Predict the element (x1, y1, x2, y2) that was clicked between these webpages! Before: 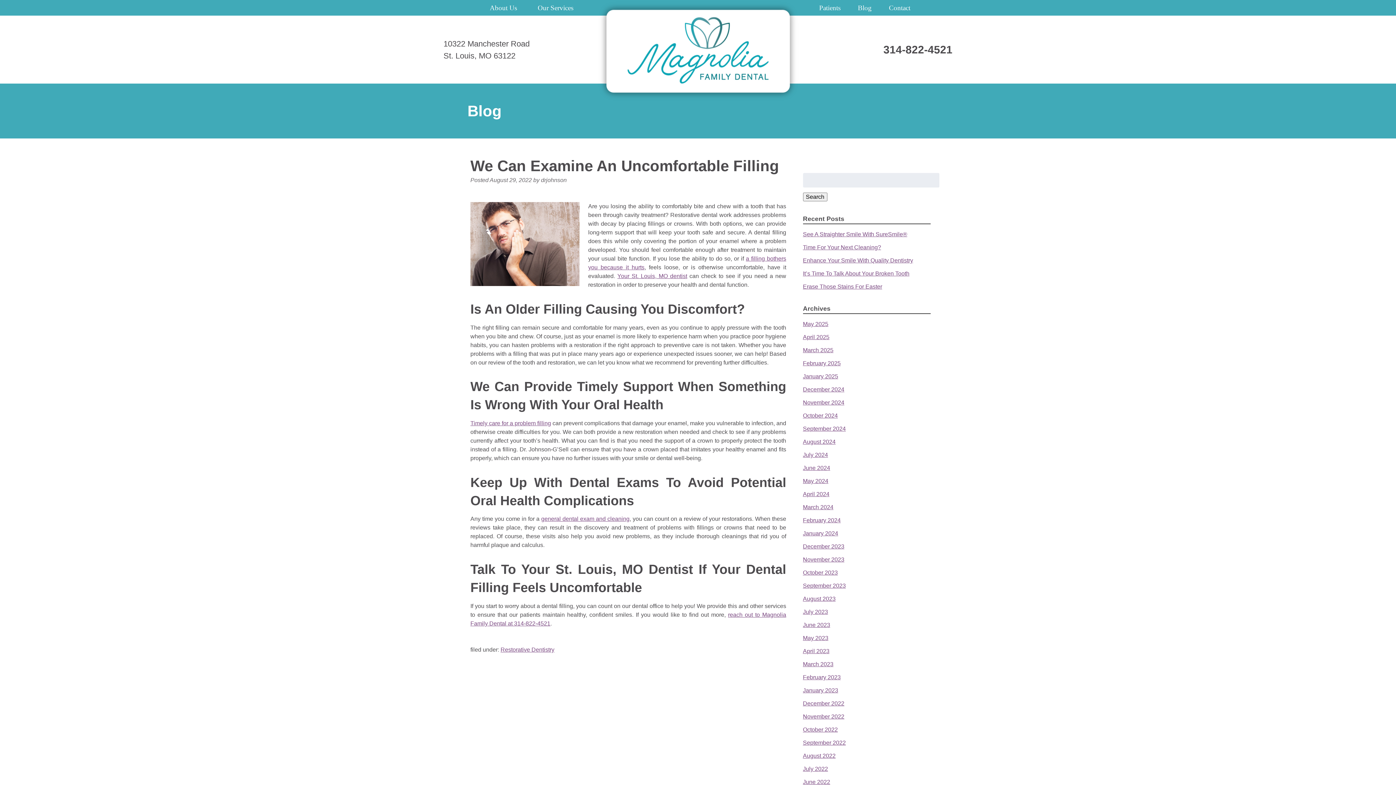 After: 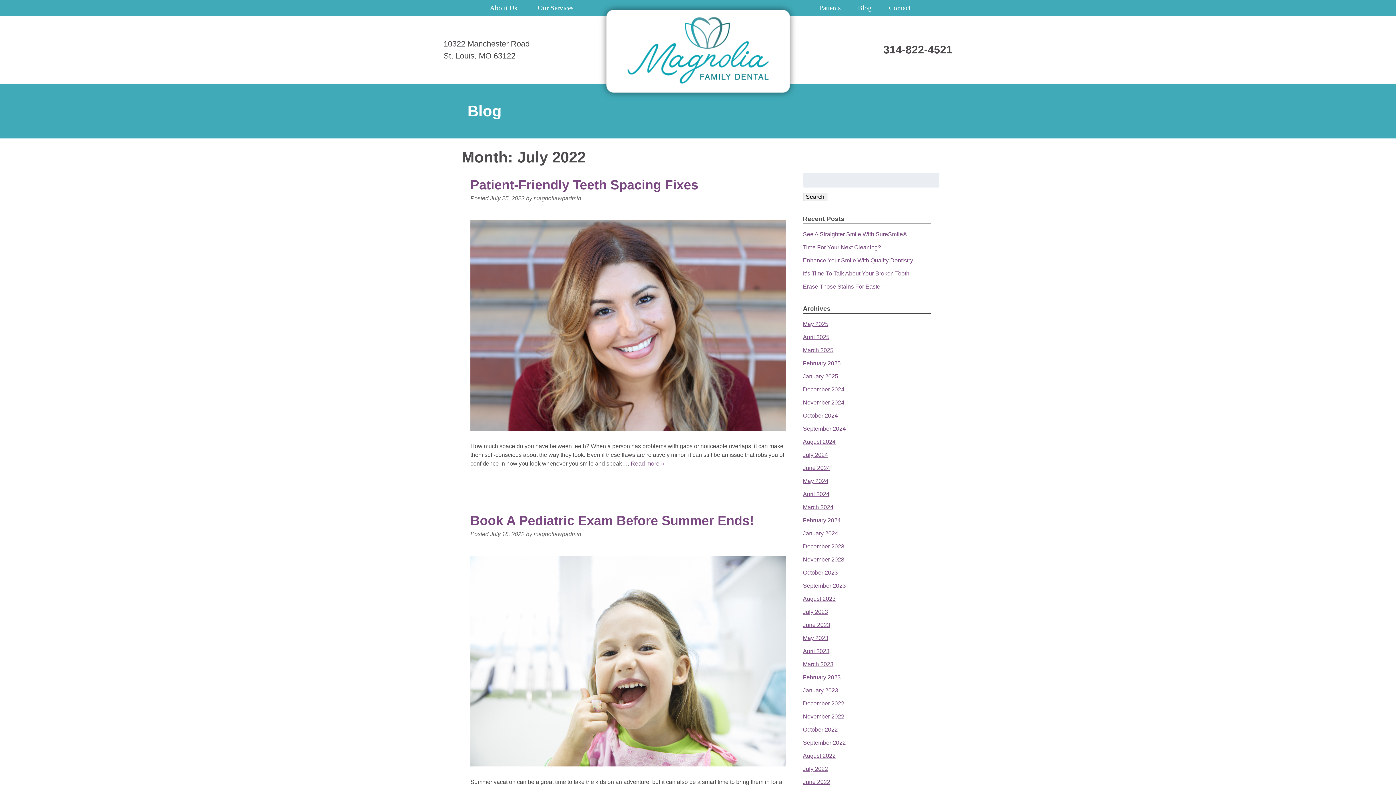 Action: label: July 2022 bbox: (803, 766, 828, 772)